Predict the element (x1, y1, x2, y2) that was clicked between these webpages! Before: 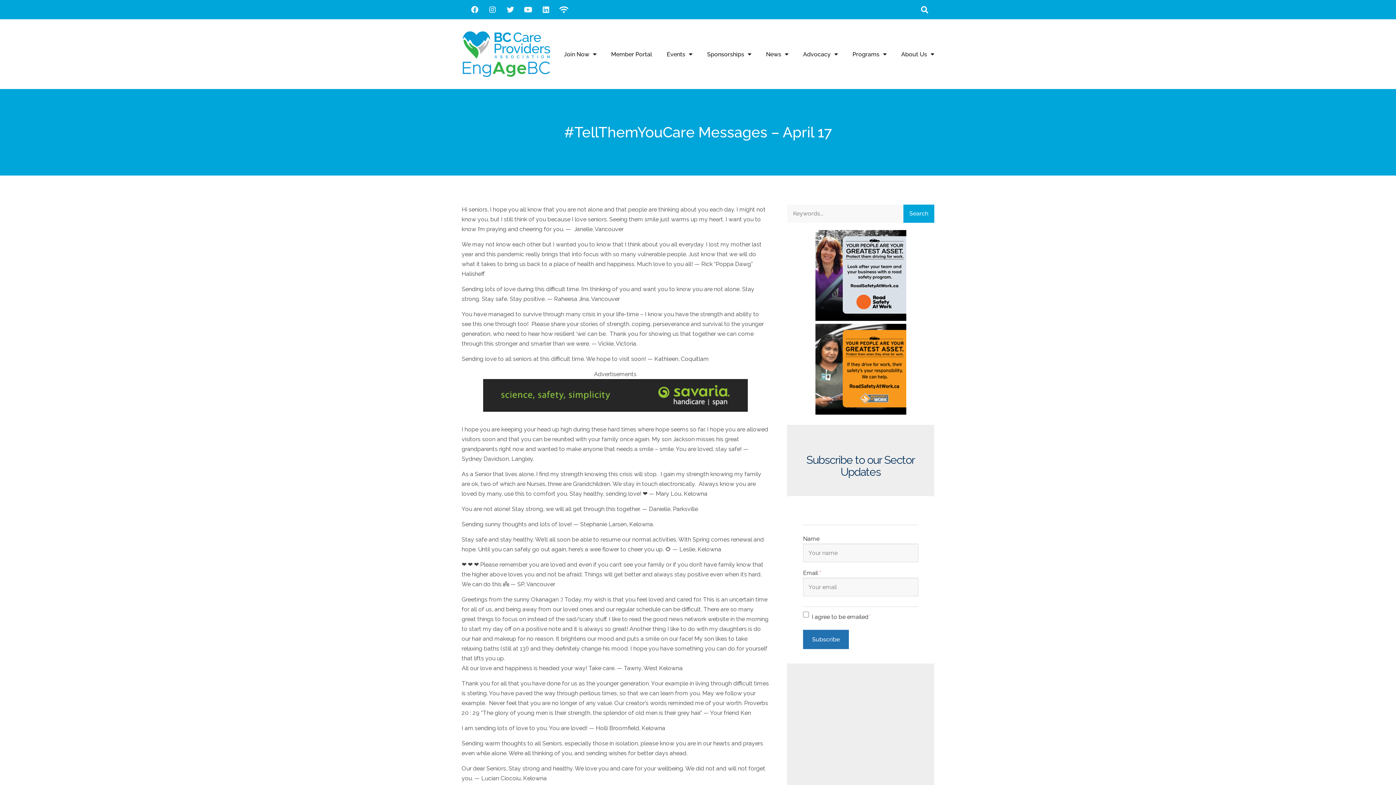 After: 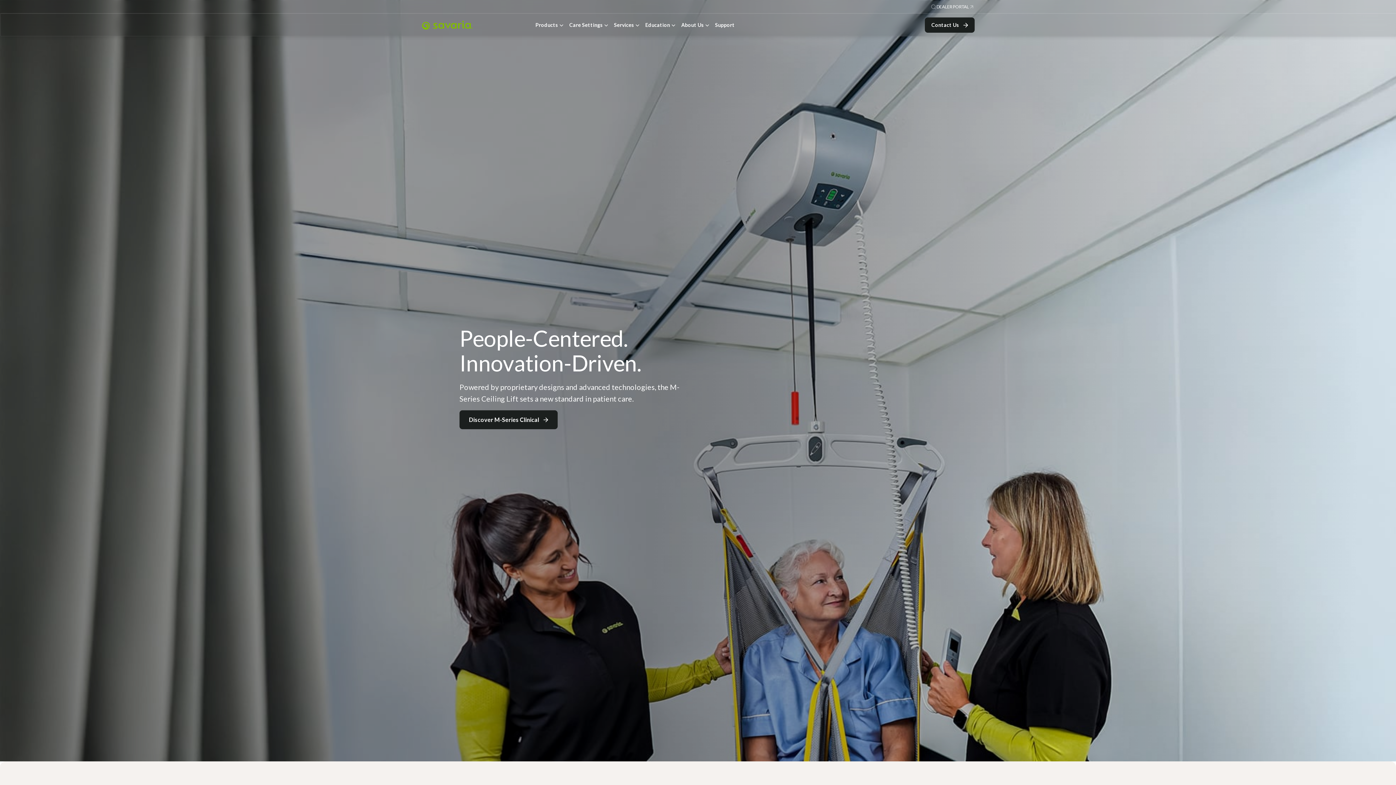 Action: bbox: (483, 406, 747, 413)